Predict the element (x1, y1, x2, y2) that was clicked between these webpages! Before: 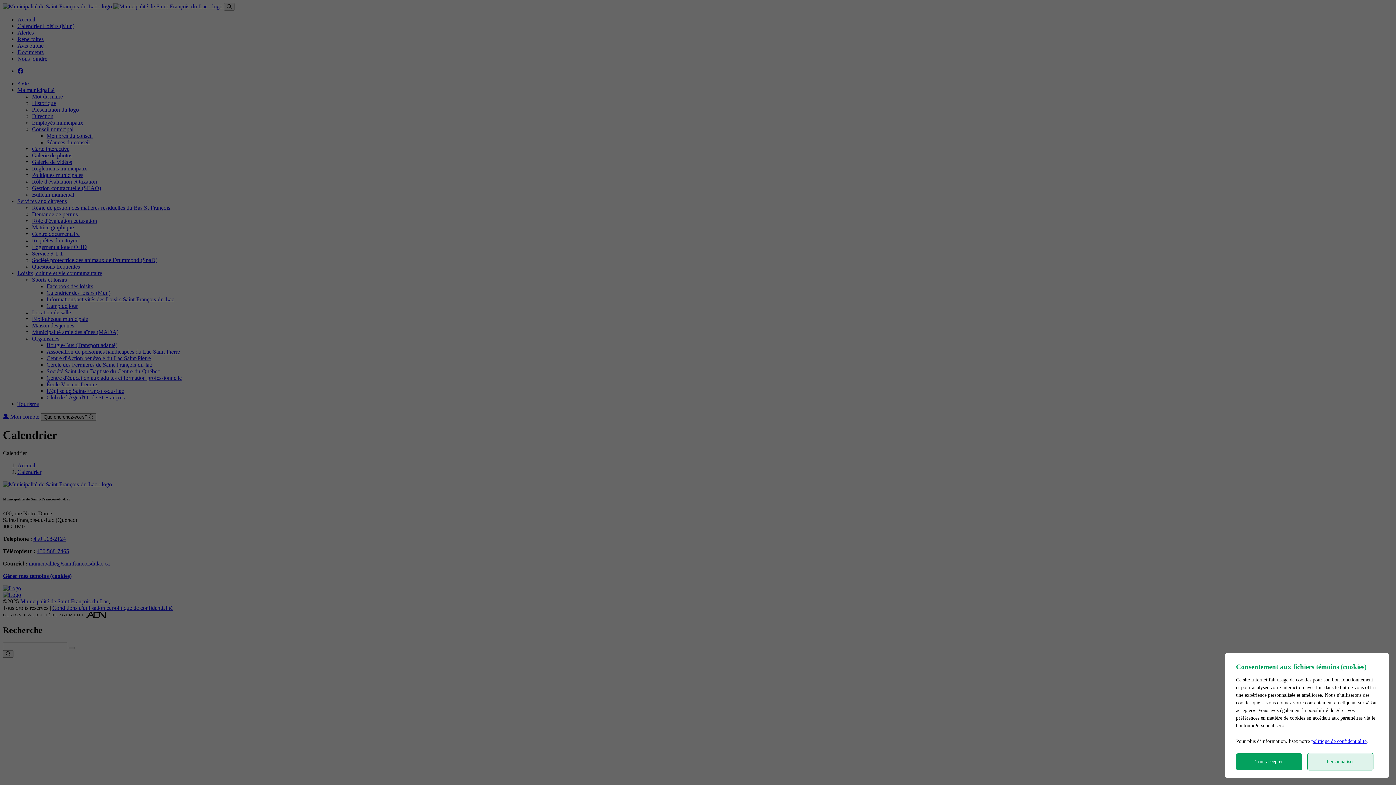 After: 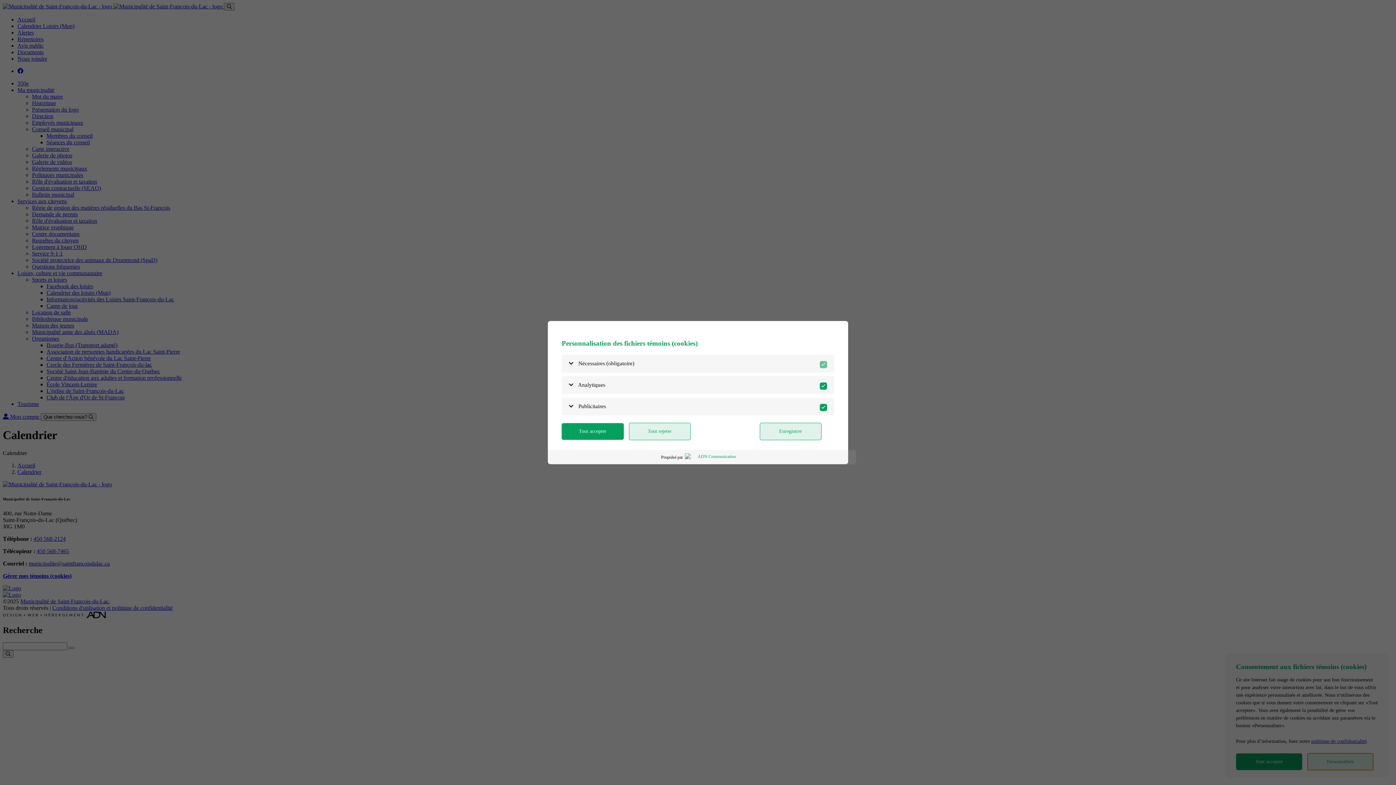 Action: label: Personnaliser bbox: (1307, 753, 1373, 770)